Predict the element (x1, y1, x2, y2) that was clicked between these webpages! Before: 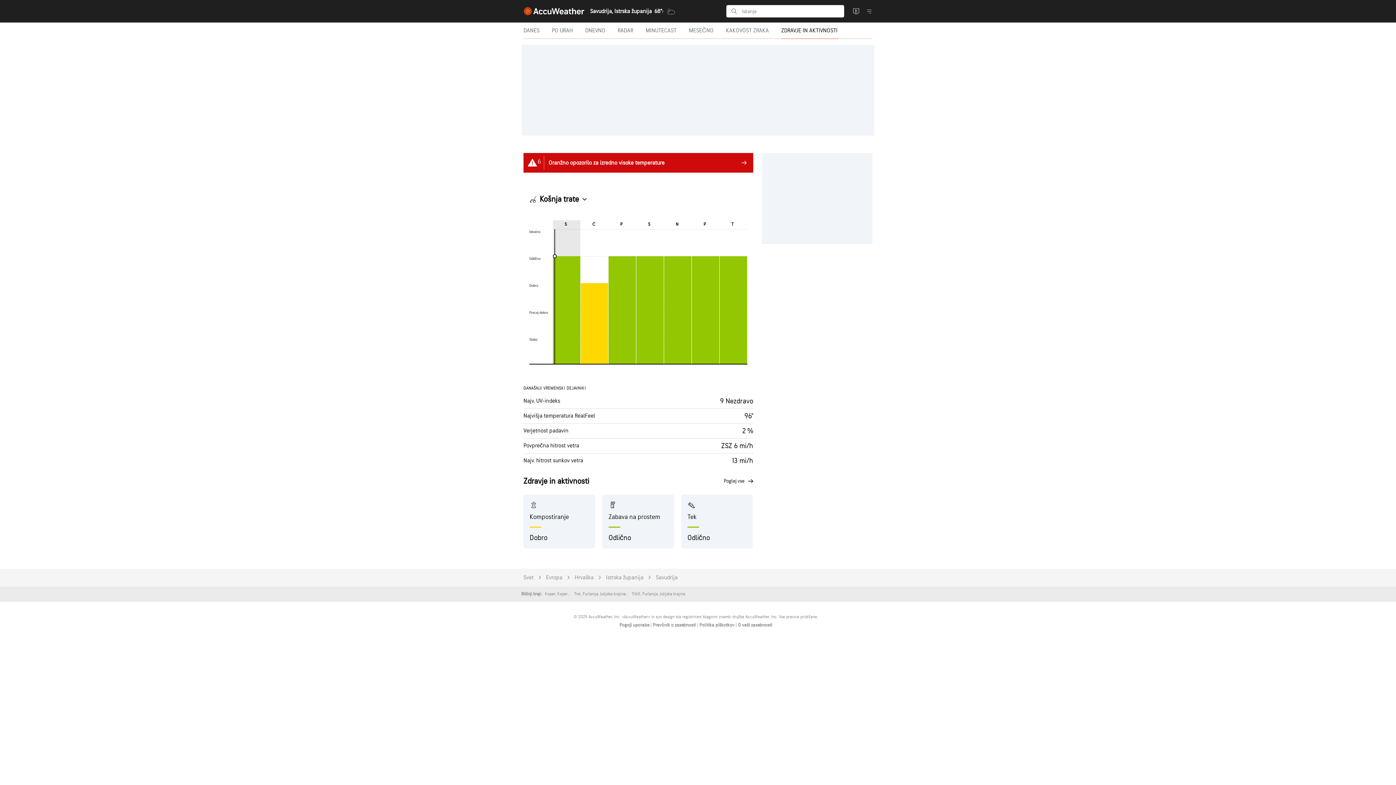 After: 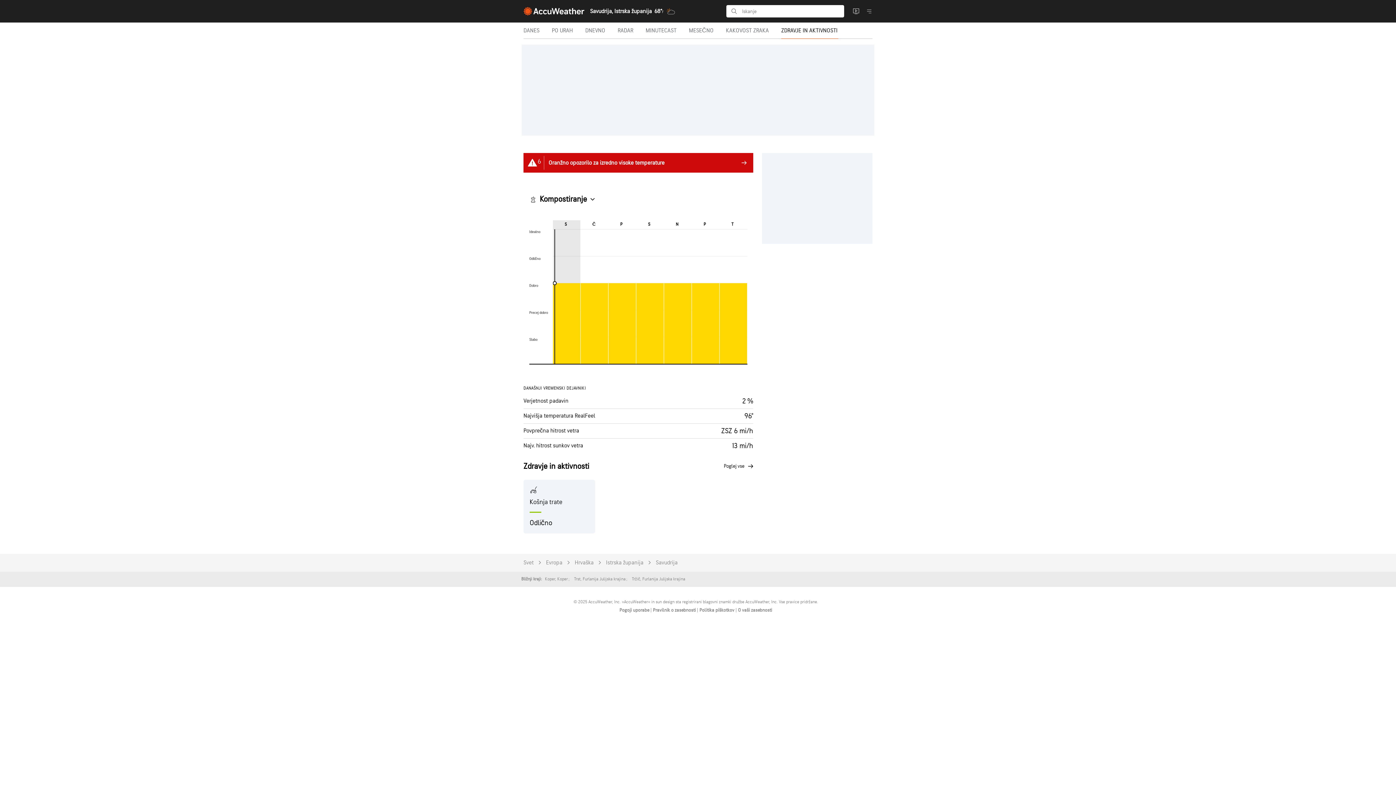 Action: label: Kompostiranje
Dobro bbox: (523, 494, 595, 548)